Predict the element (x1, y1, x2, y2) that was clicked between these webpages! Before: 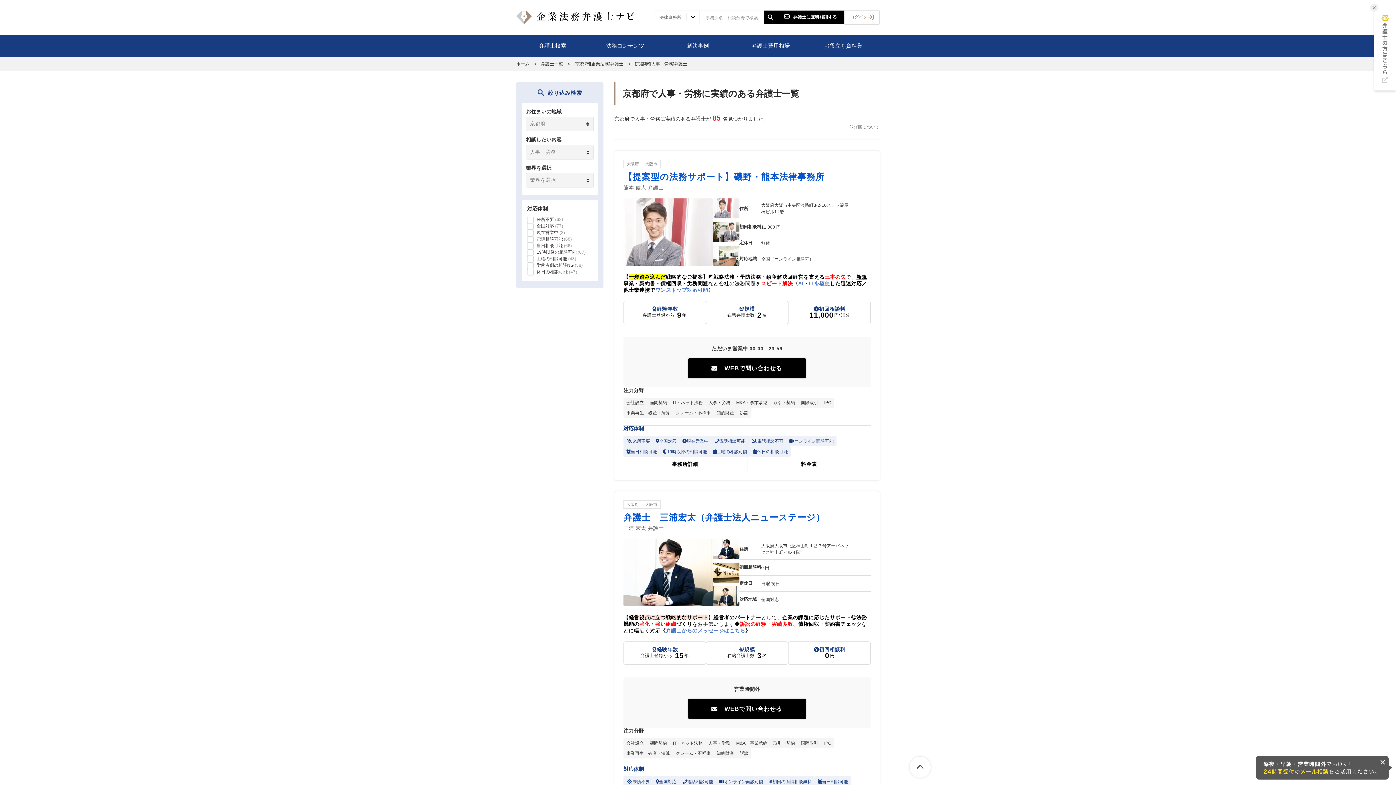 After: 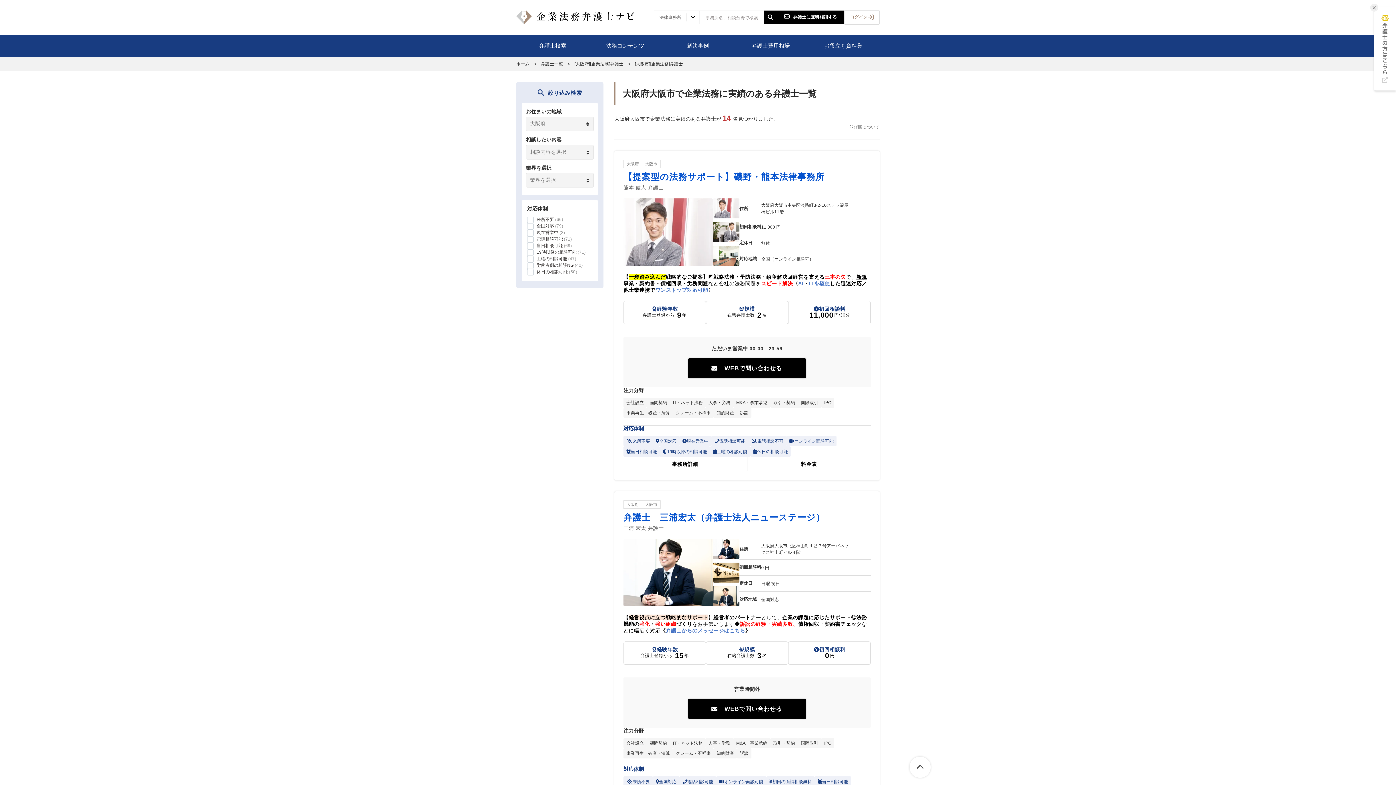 Action: bbox: (642, 160, 660, 168) label: 大阪市